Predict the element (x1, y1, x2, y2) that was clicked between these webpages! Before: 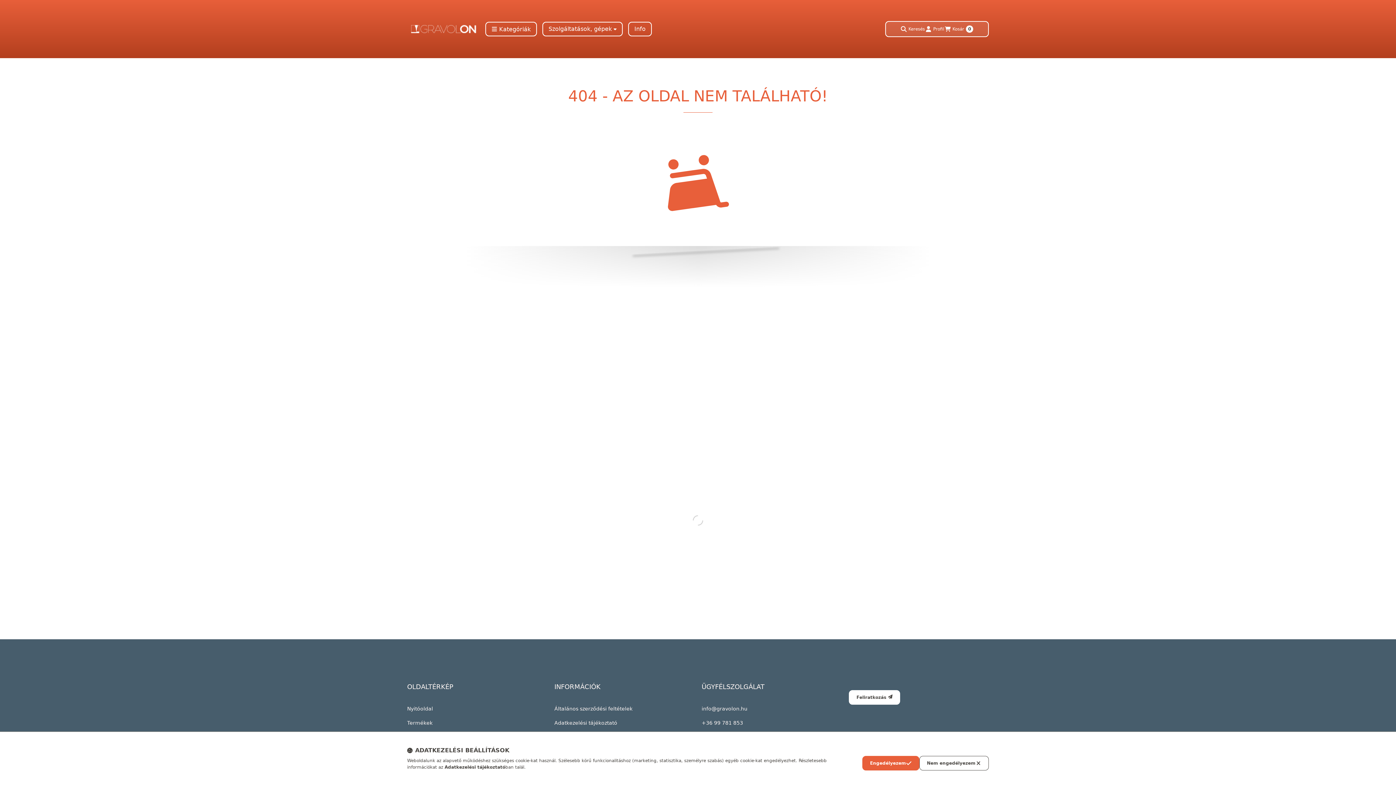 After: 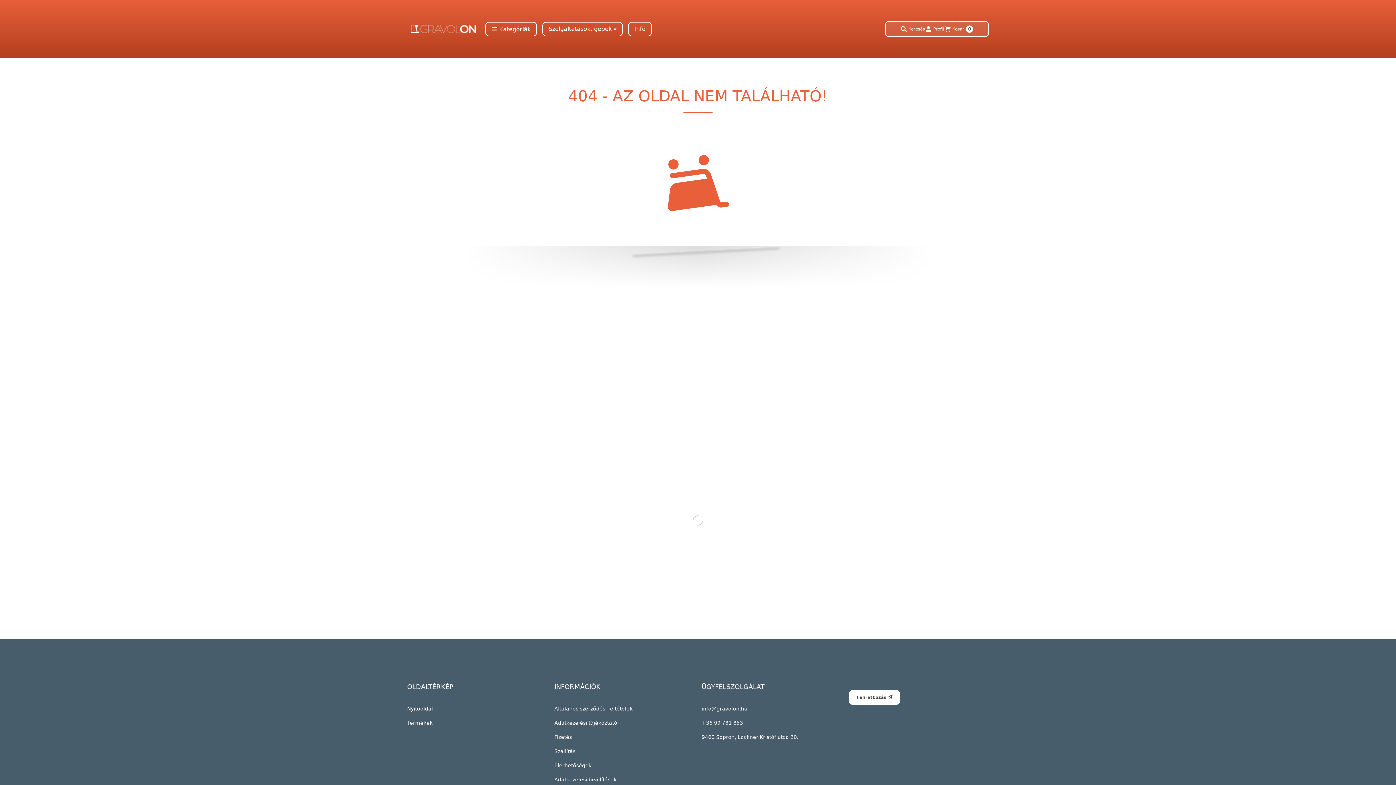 Action: label: Engedélyezem bbox: (862, 756, 919, 770)